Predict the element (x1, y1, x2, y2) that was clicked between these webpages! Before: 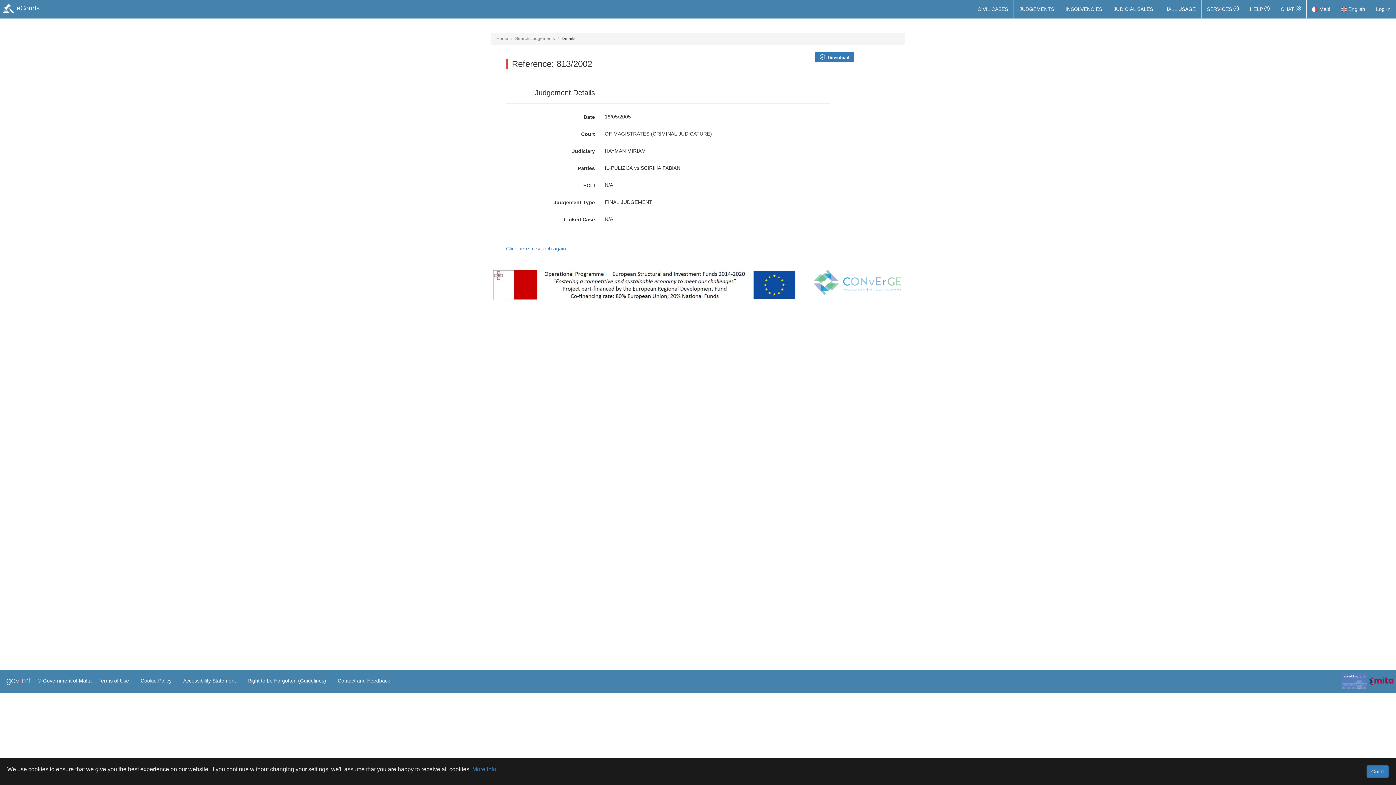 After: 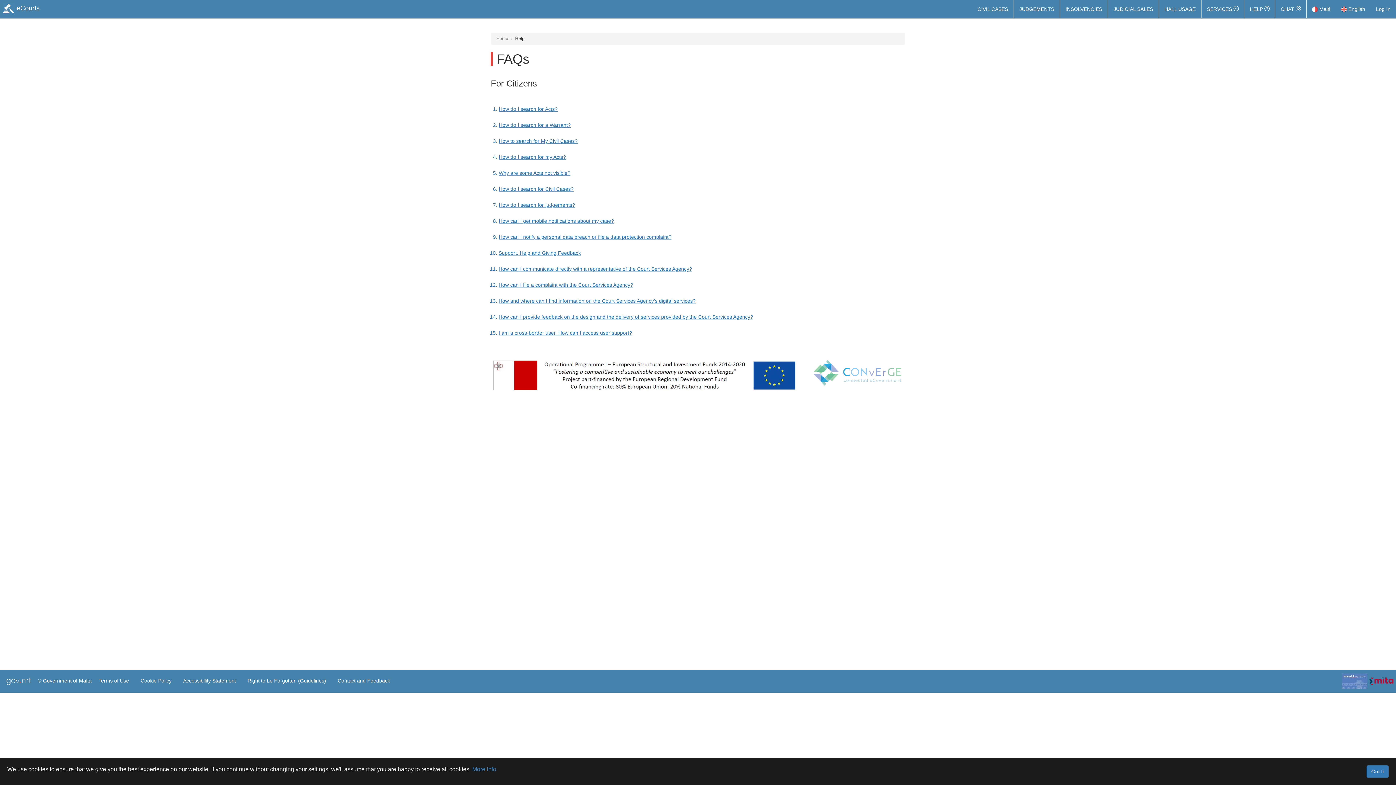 Action: label: HELP  bbox: (1244, 0, 1275, 18)